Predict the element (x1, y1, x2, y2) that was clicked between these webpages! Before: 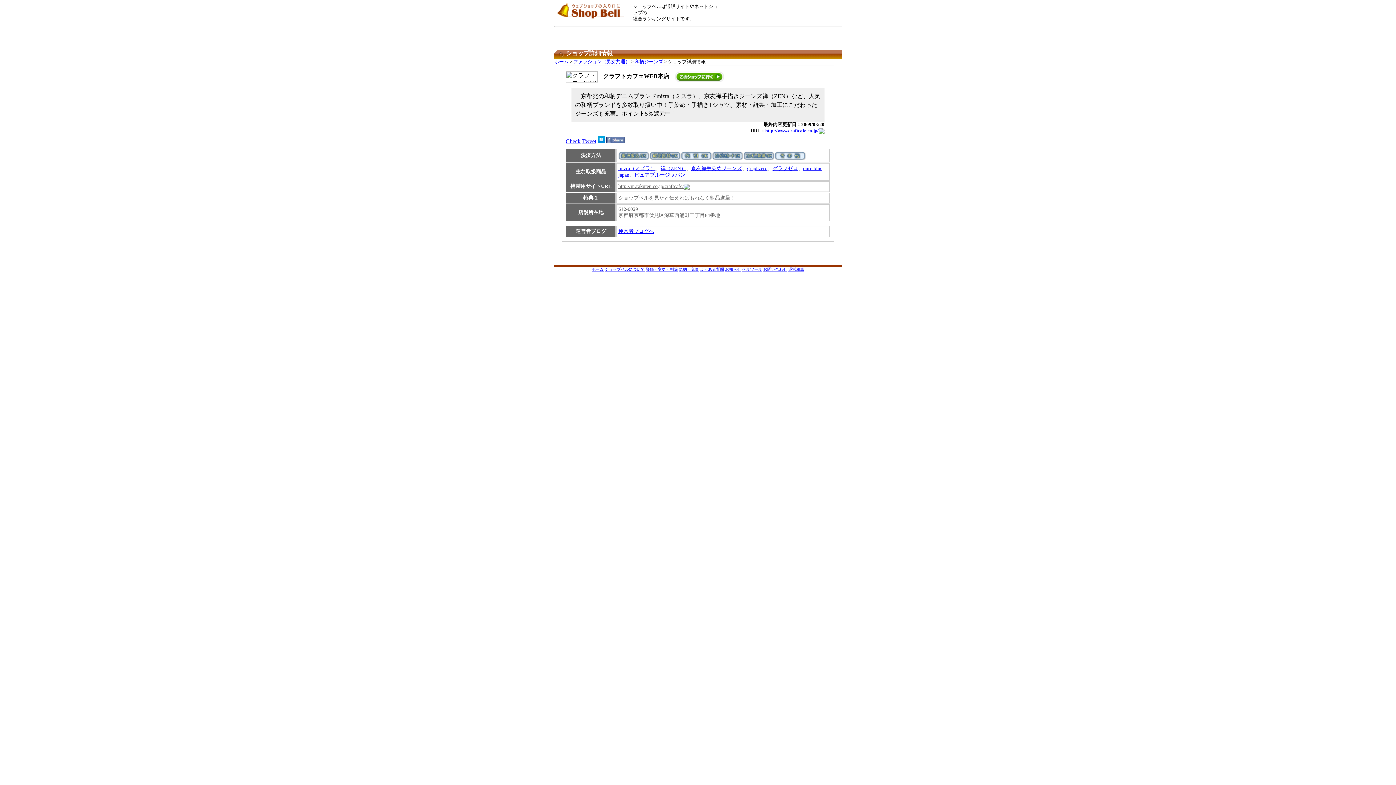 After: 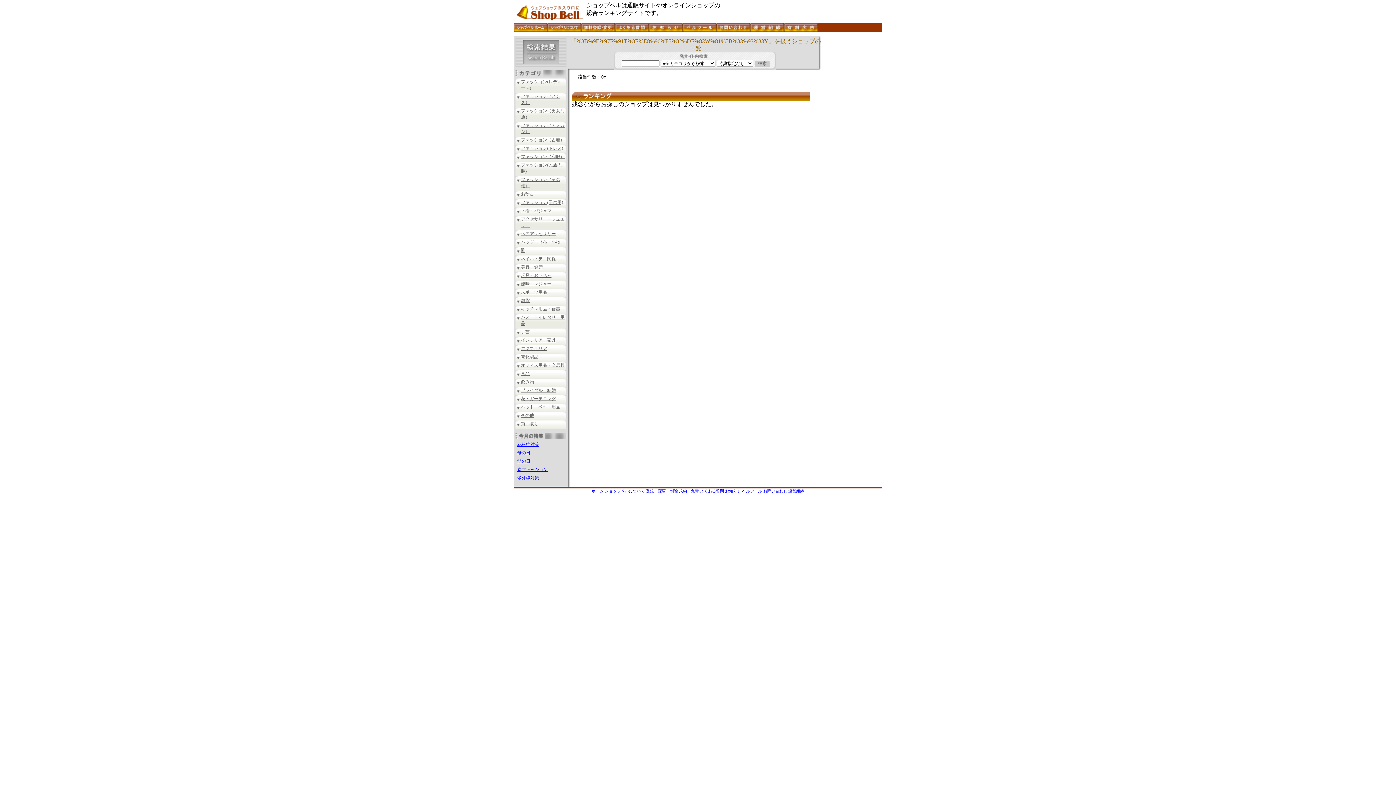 Action: label: 京友禅手染めジーンズ bbox: (691, 165, 742, 171)